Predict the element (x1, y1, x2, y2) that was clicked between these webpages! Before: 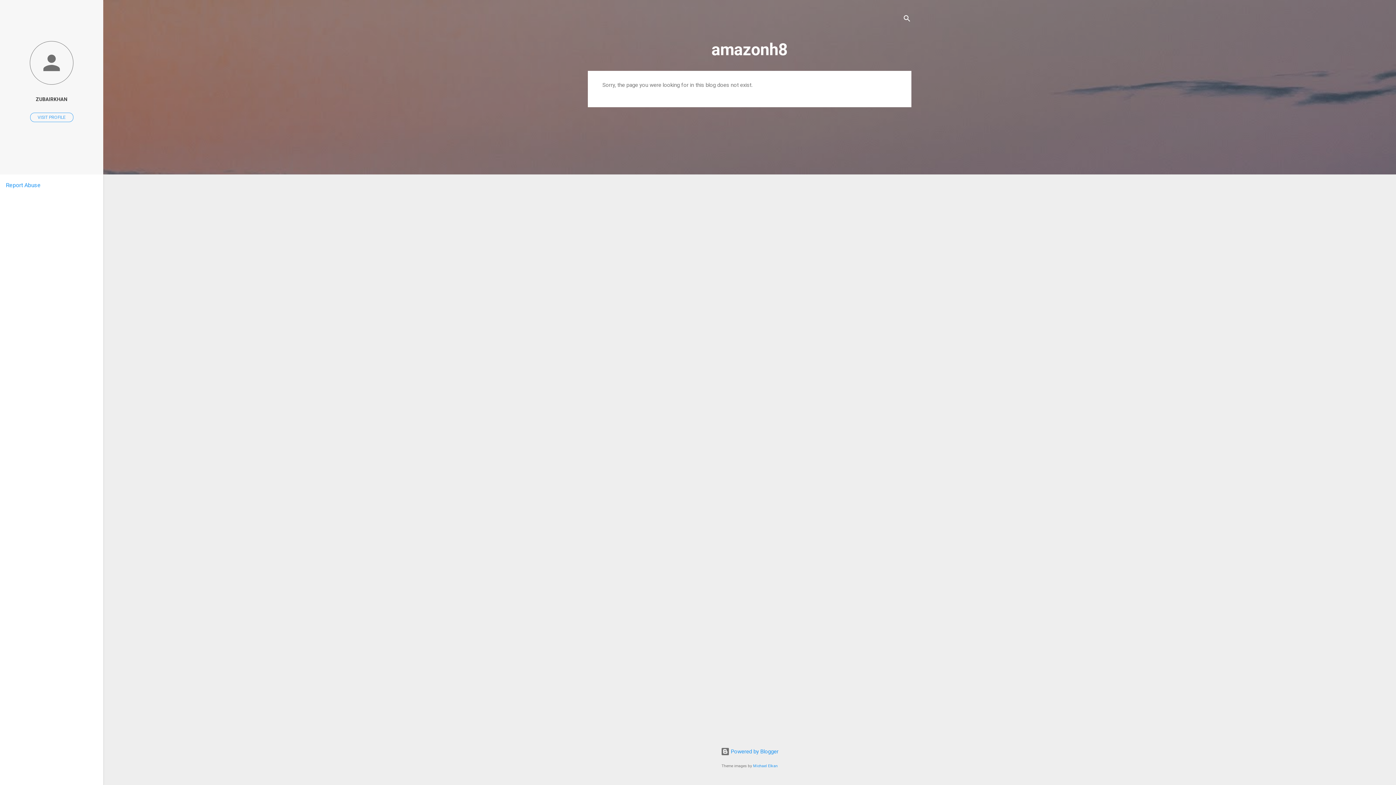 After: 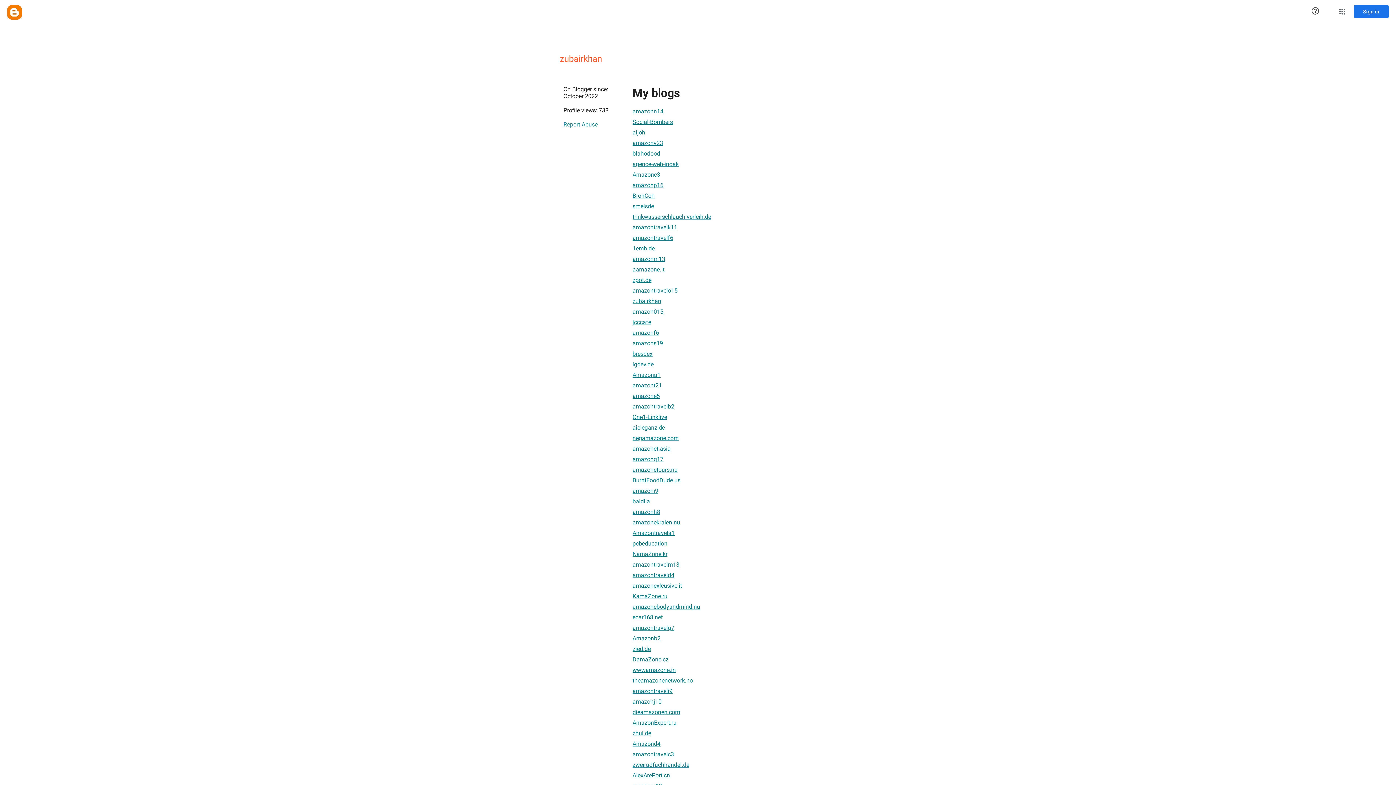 Action: bbox: (0, 40, 103, 86)